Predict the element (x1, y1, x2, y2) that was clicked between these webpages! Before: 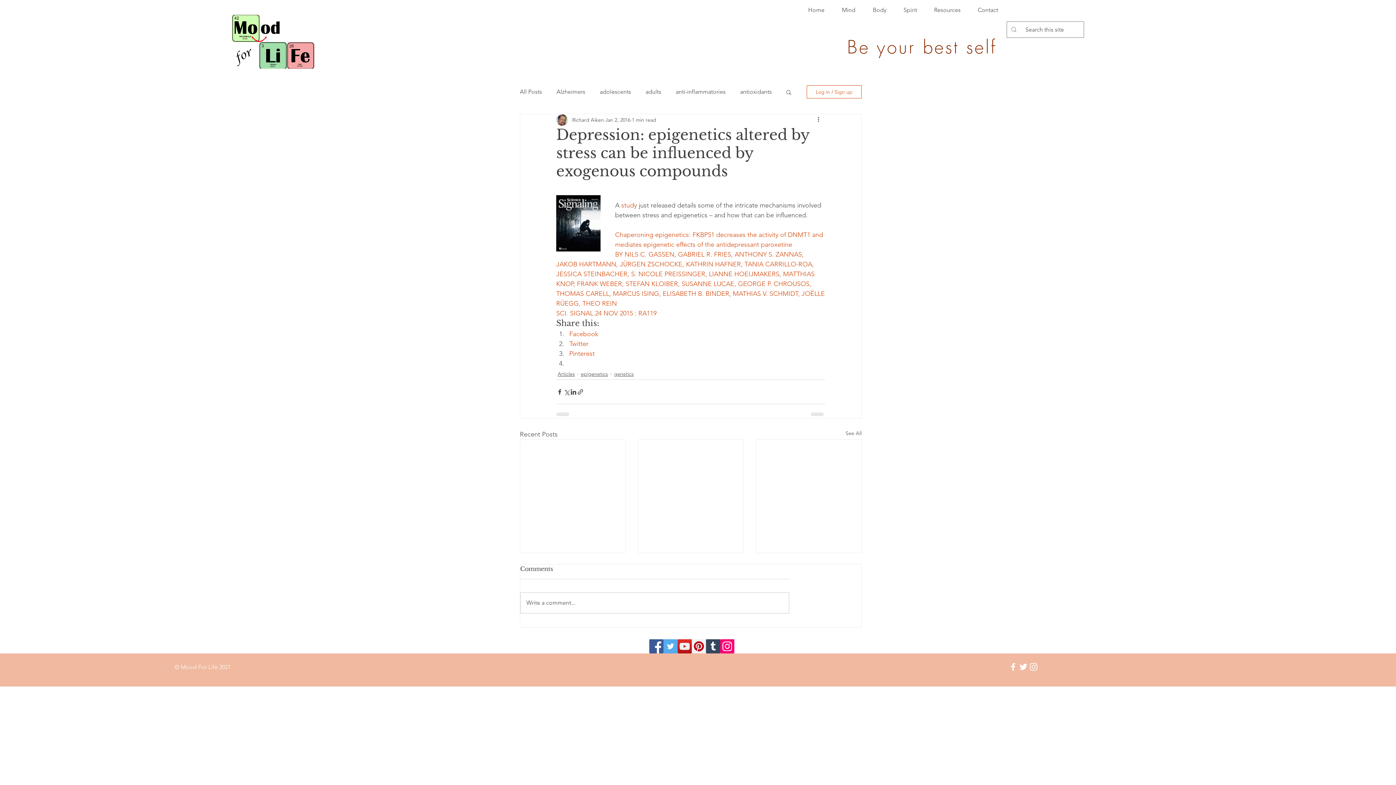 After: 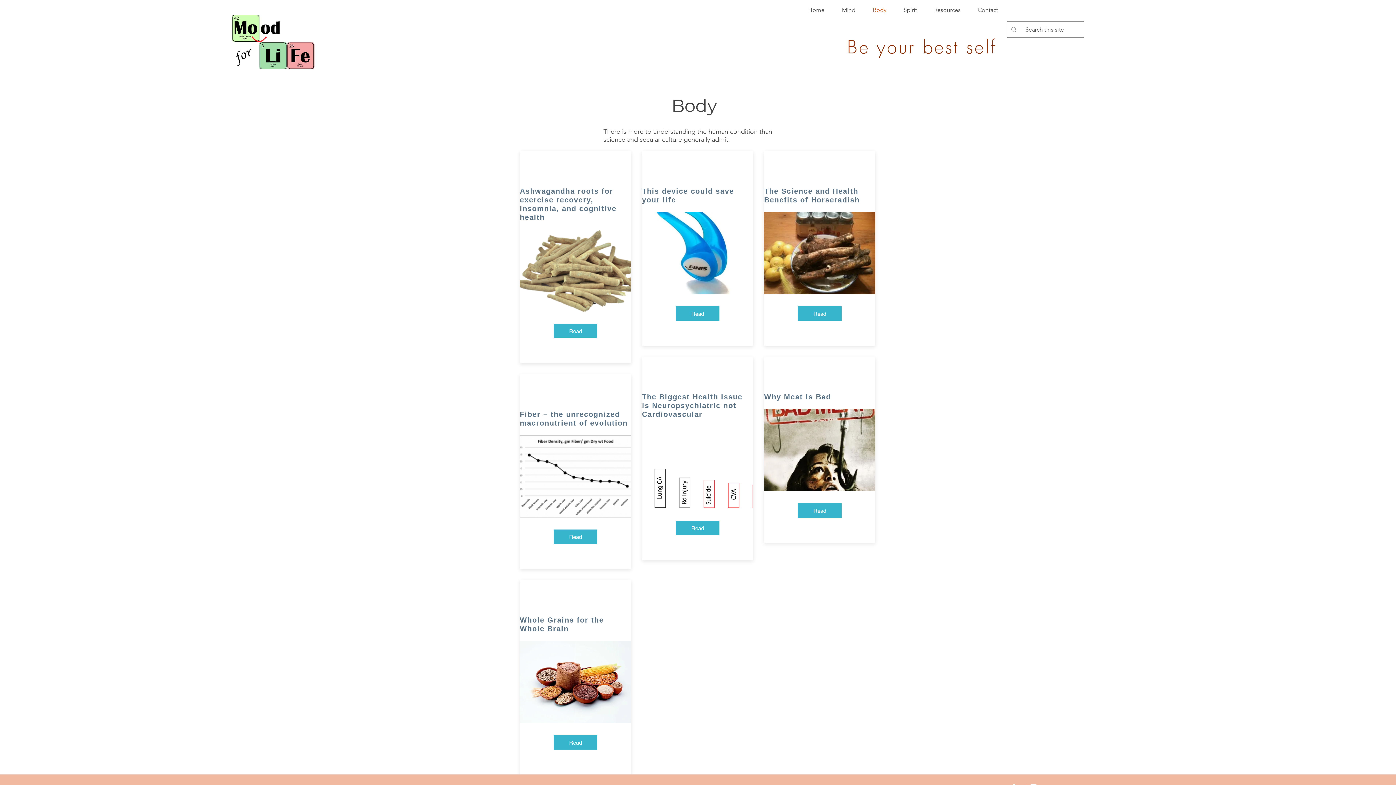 Action: bbox: (864, 1, 895, 19) label: Body